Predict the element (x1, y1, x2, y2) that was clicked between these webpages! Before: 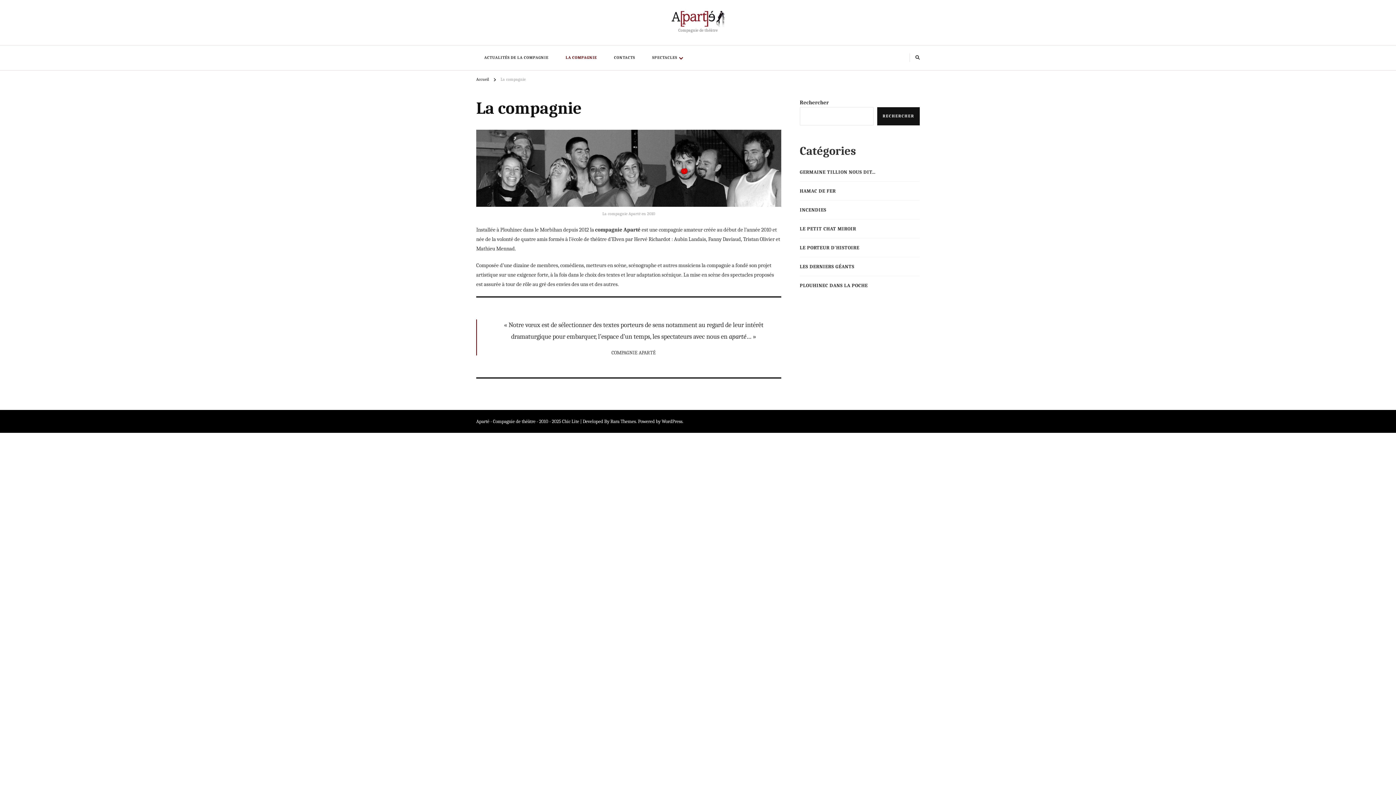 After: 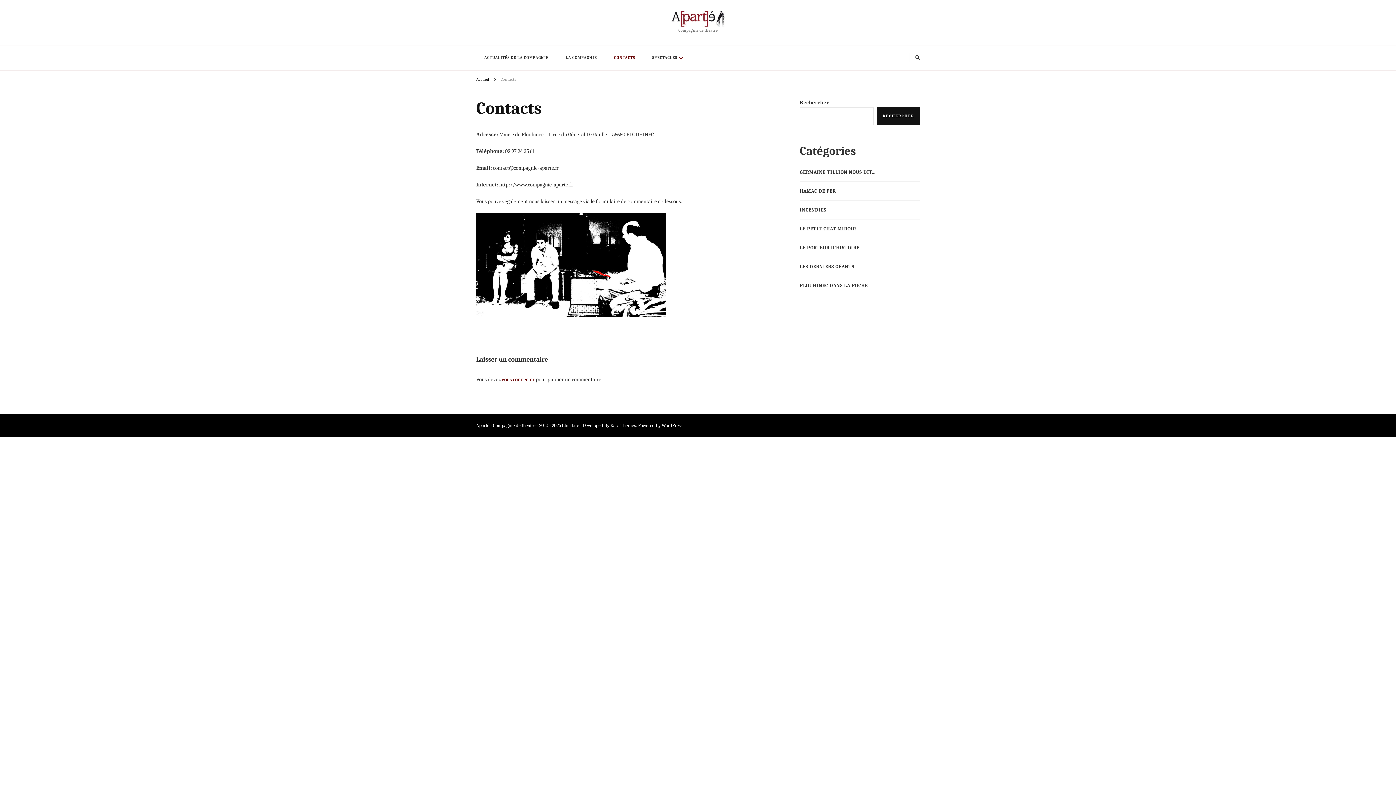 Action: label: CONTACTS bbox: (606, 48, 643, 66)